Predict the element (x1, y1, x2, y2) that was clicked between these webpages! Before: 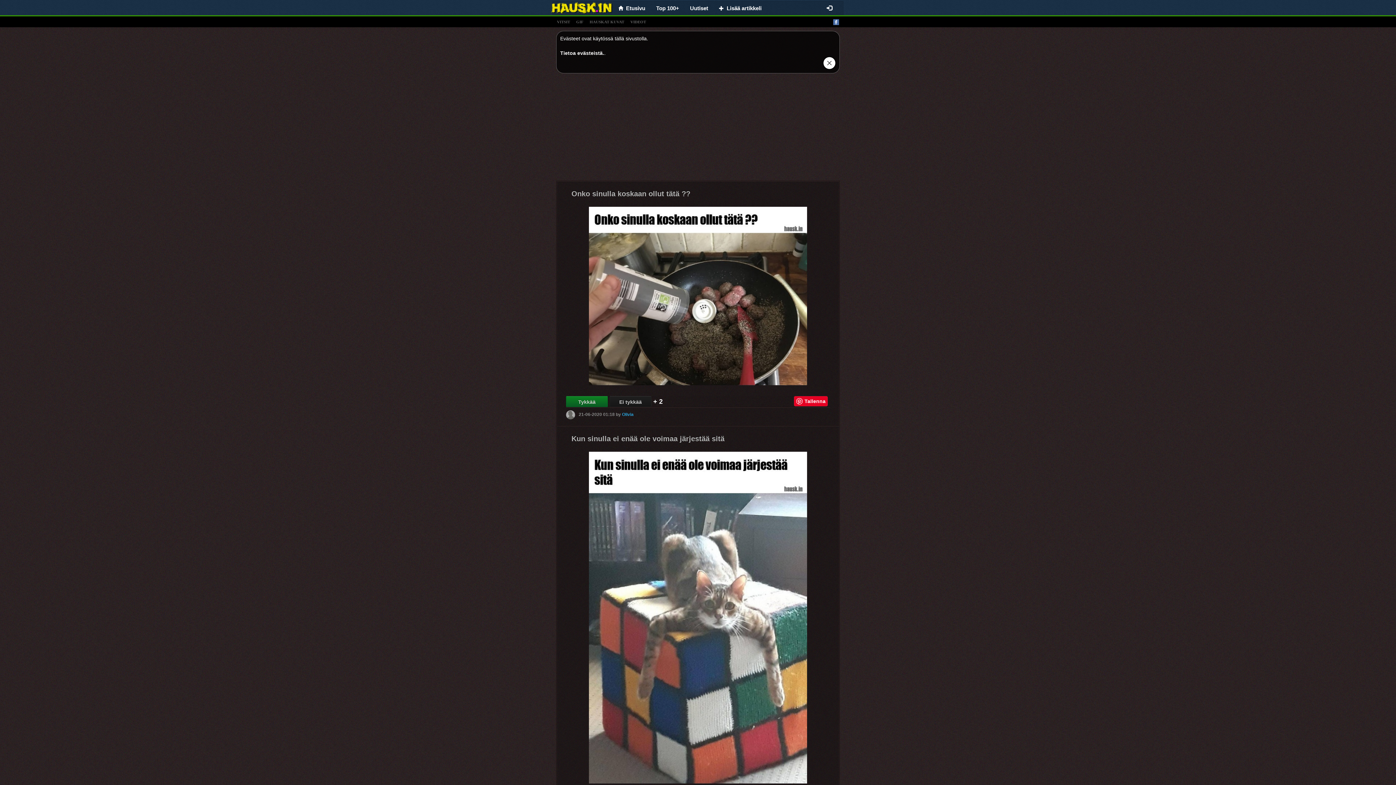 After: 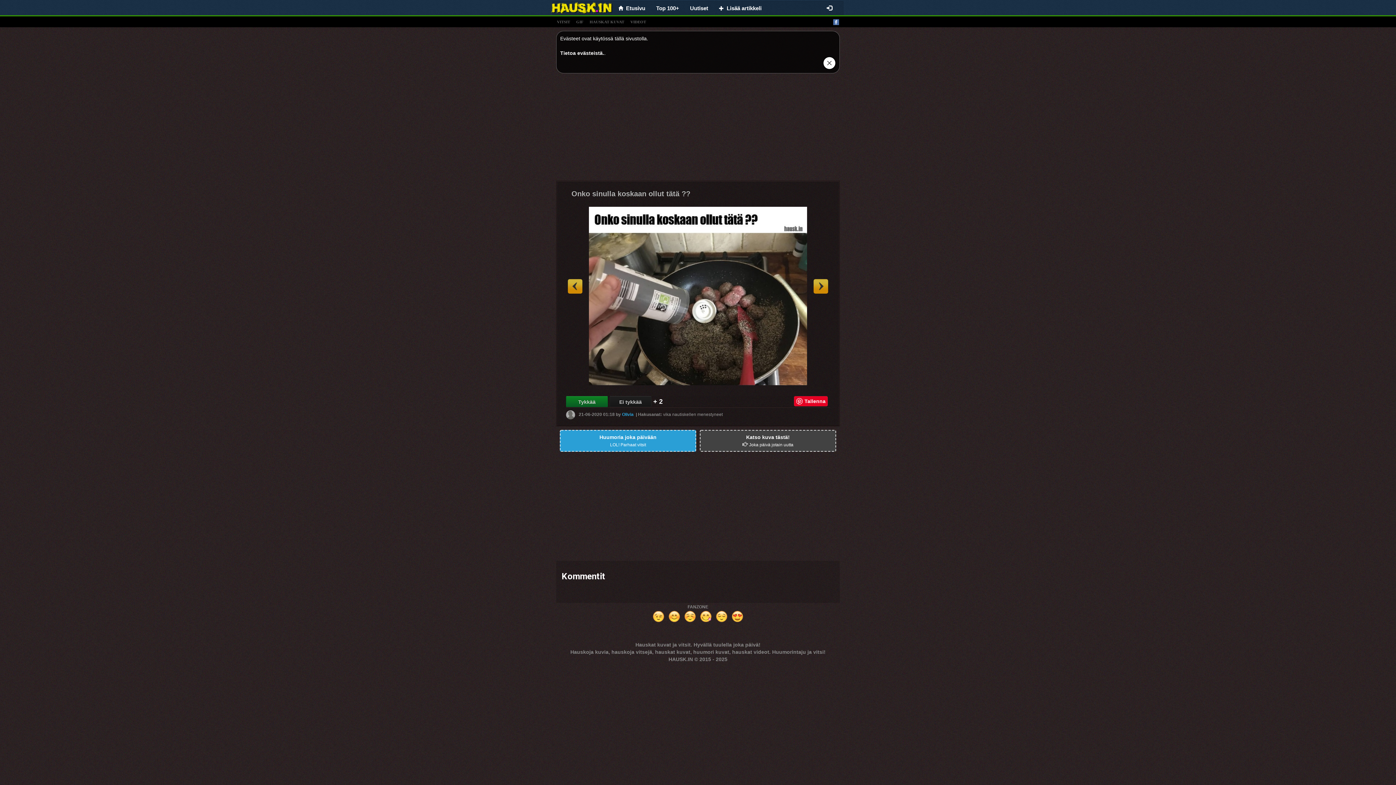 Action: label: Onko sinulla koskaan ollut tätä ?? bbox: (571, 189, 690, 197)